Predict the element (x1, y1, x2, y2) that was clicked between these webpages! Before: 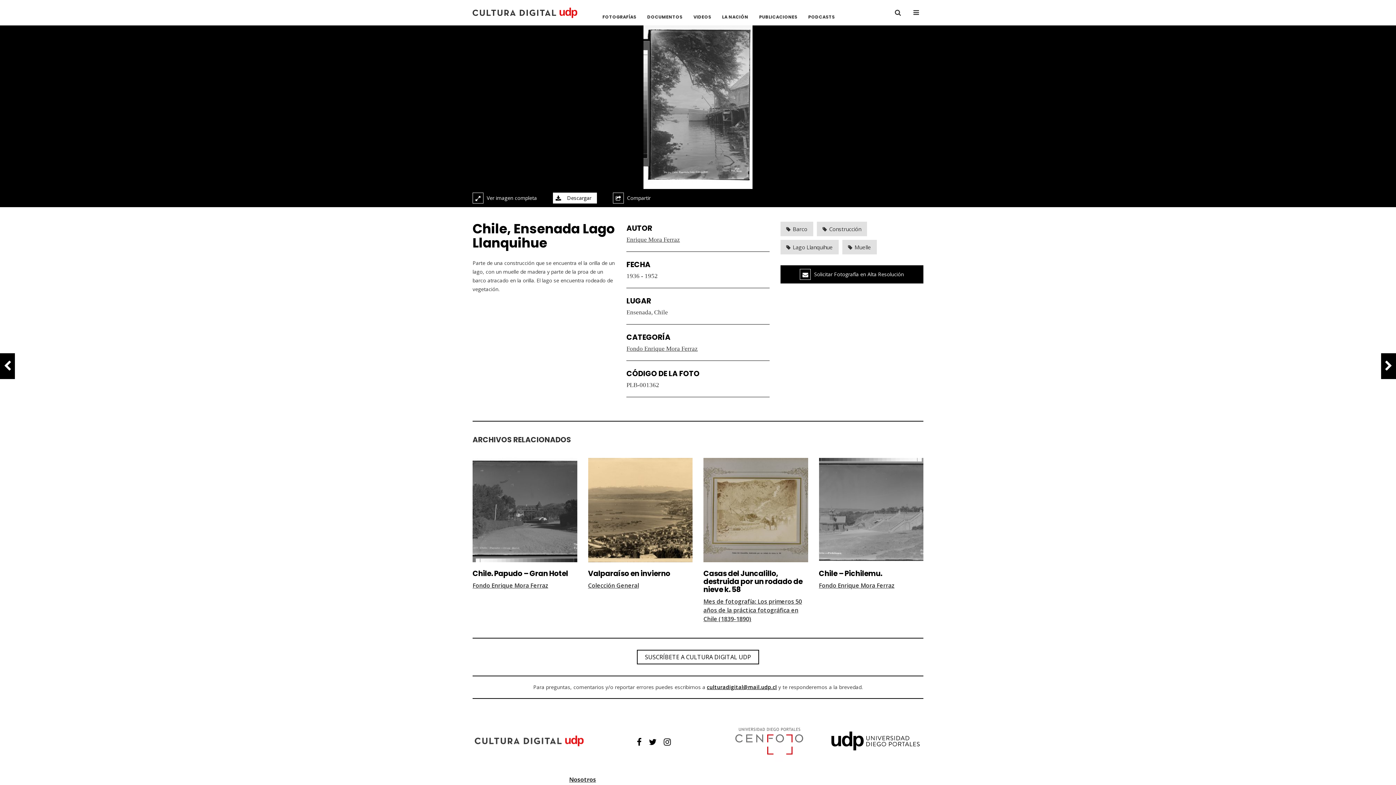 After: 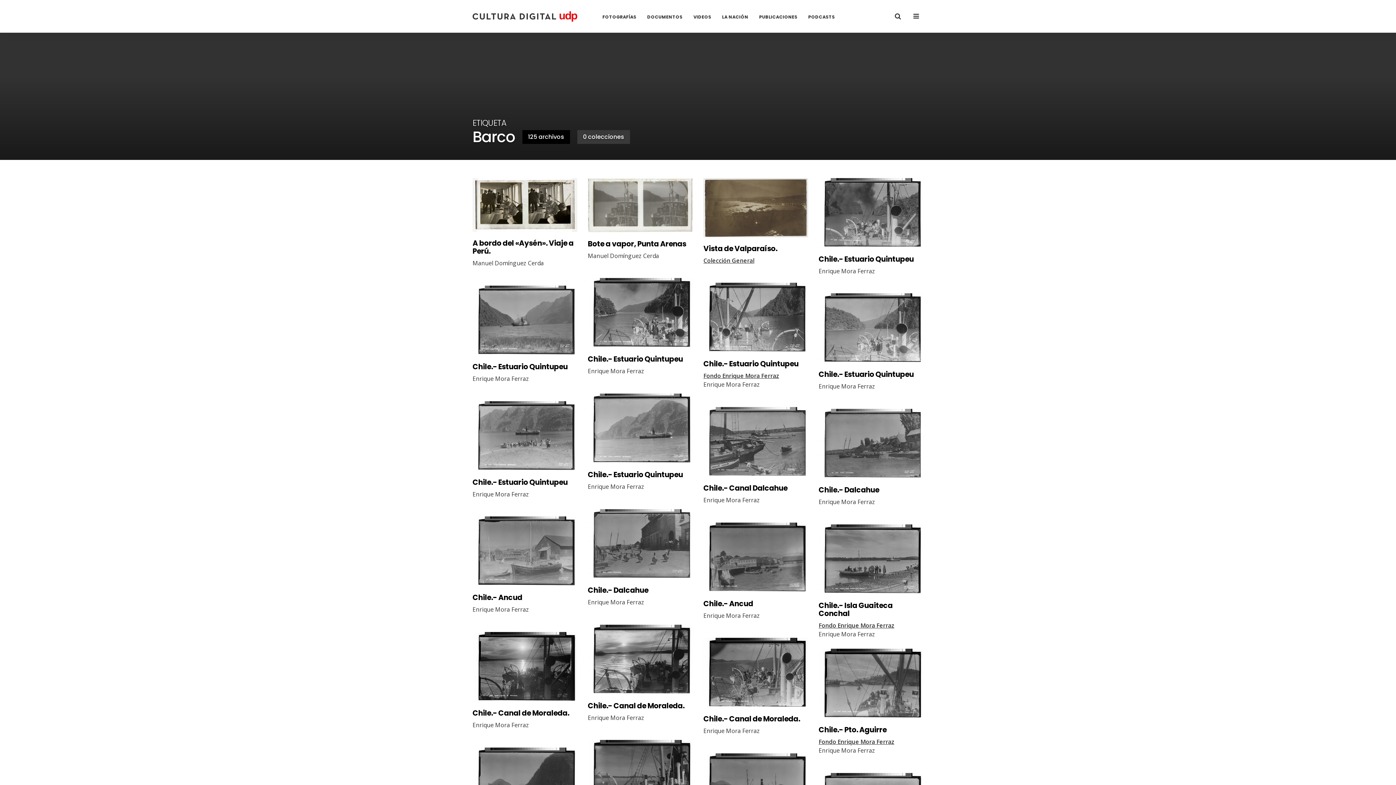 Action: bbox: (780, 221, 813, 236) label:  Barco